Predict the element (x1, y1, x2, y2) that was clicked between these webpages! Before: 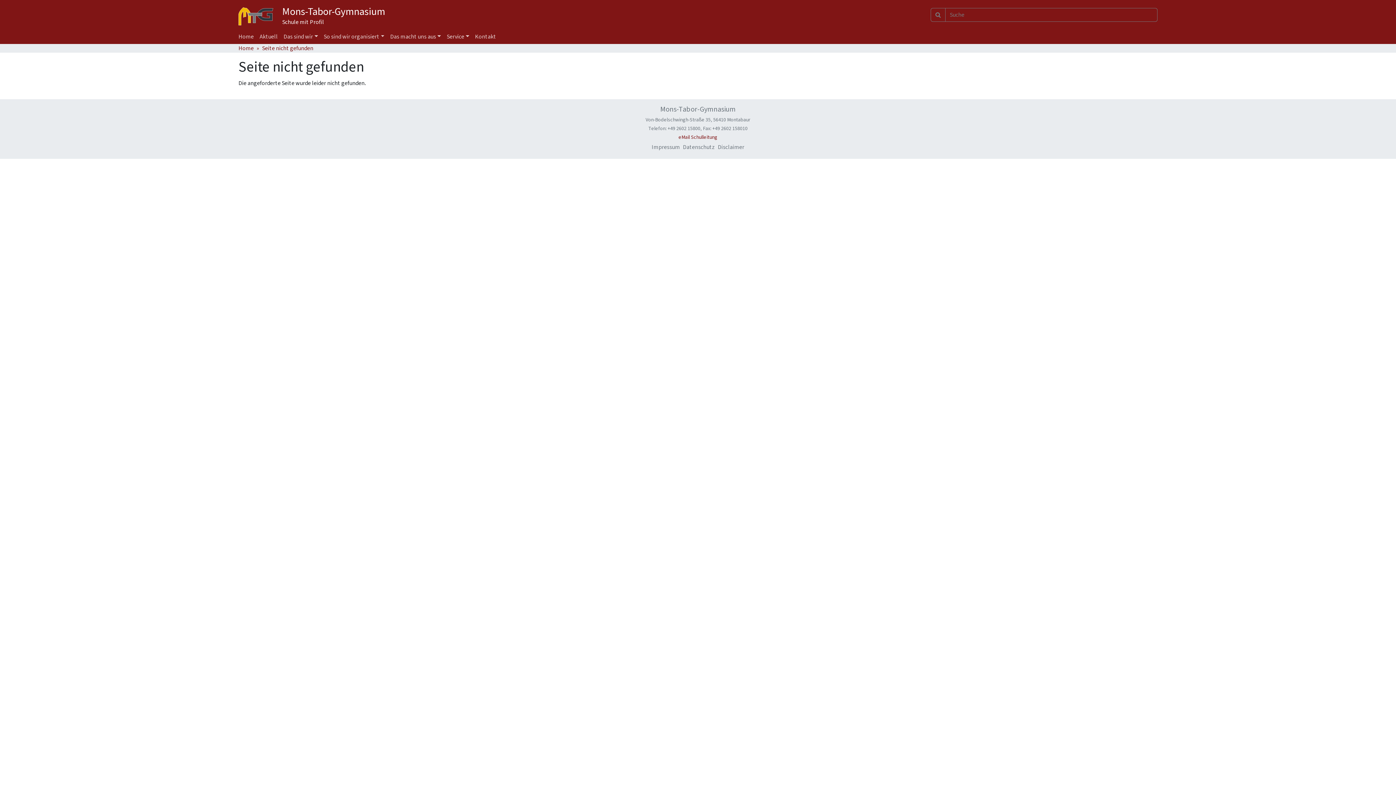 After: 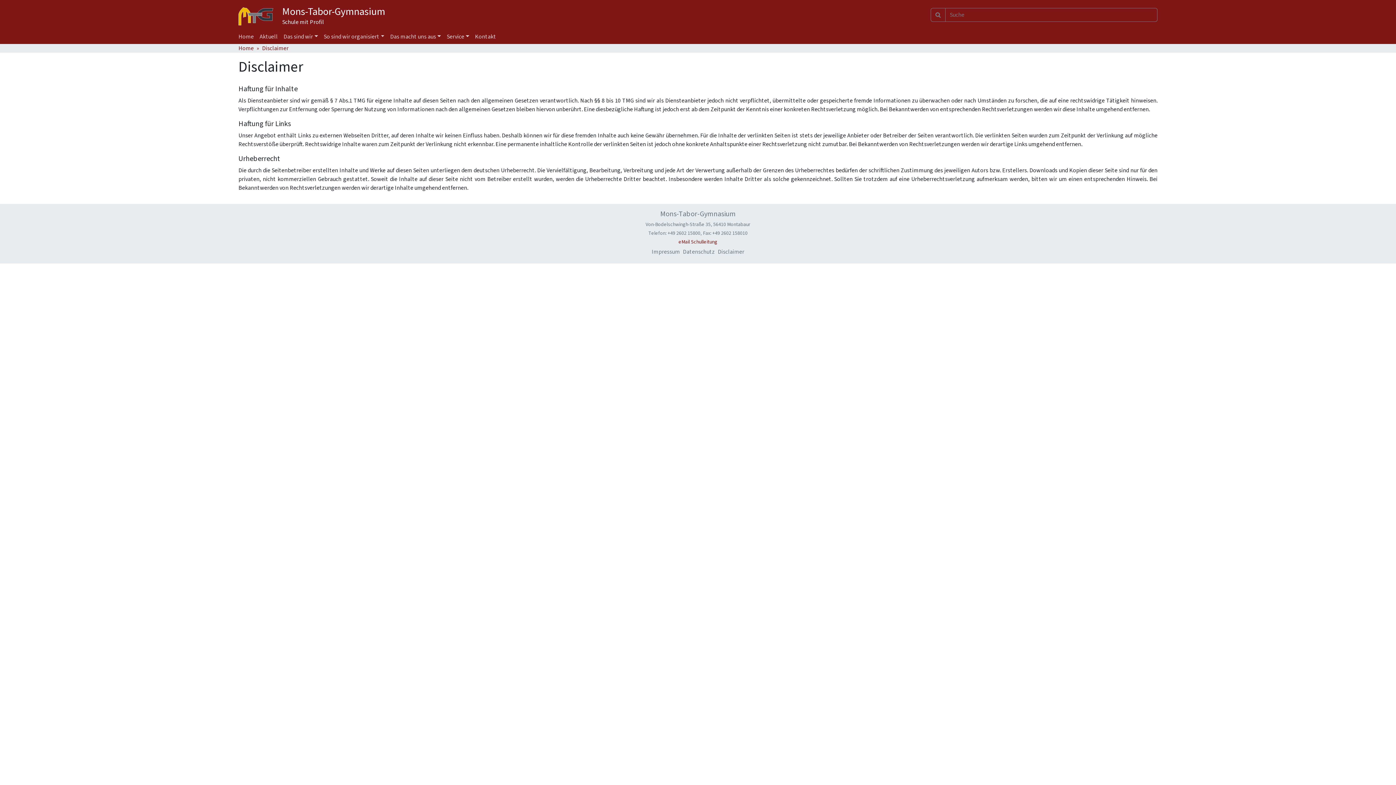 Action: label: Disclaimer bbox: (718, 143, 744, 151)